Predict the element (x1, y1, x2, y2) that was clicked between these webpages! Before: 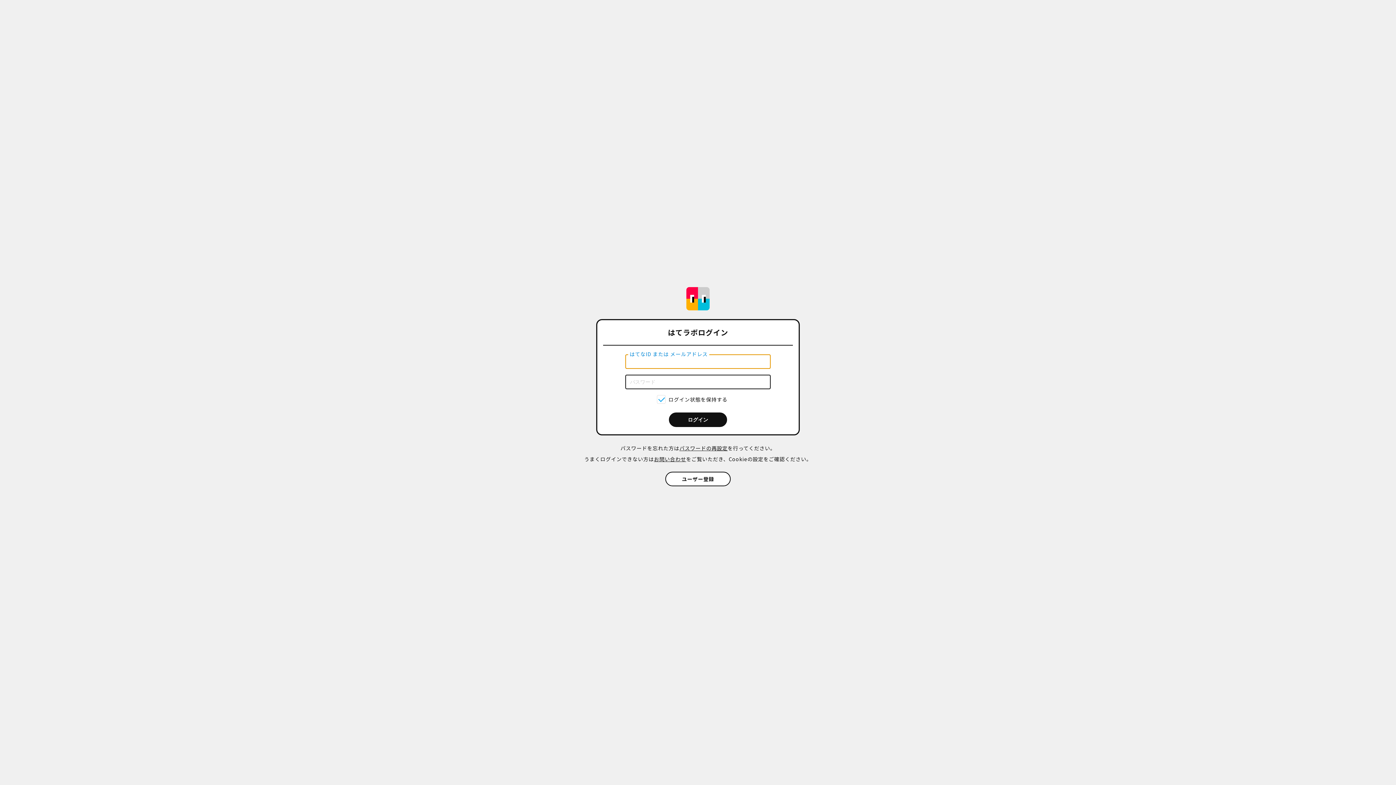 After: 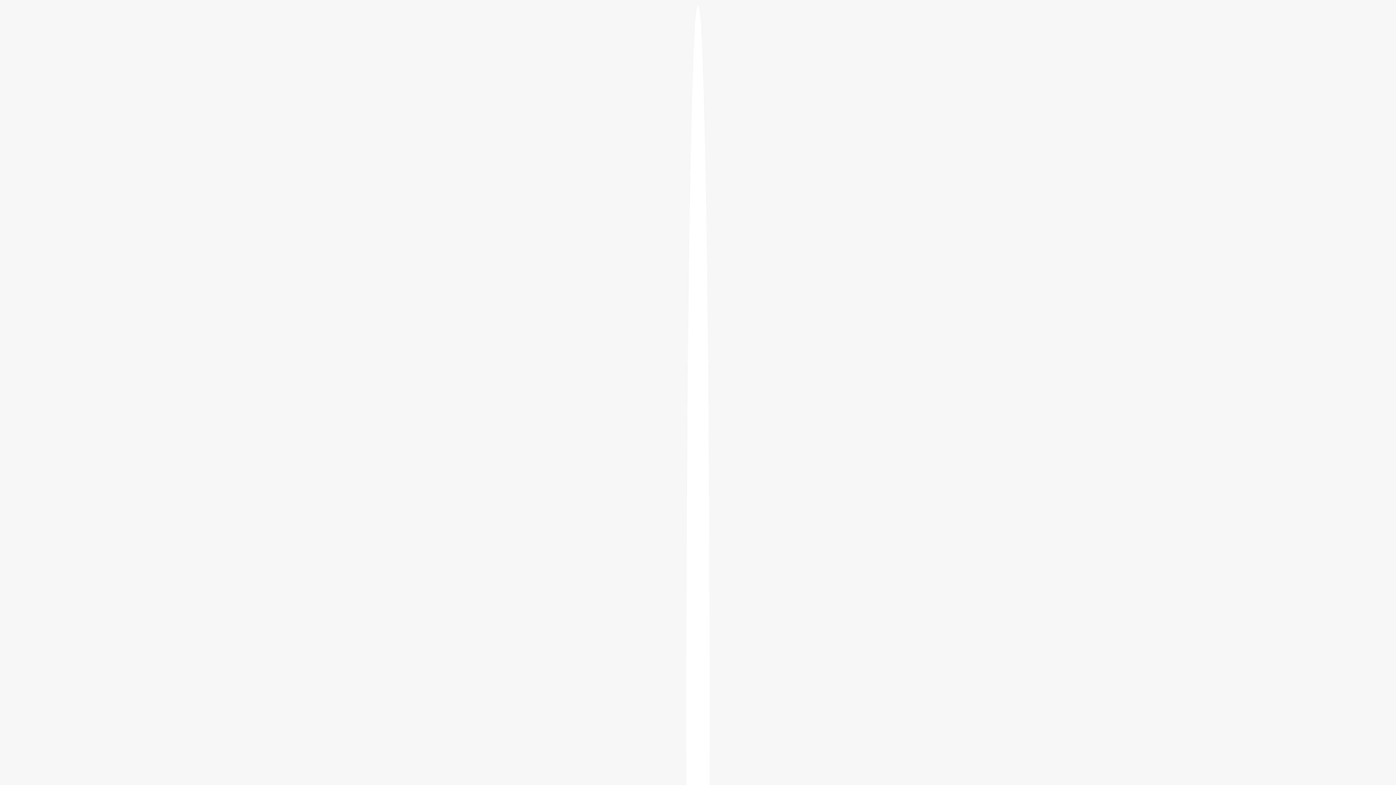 Action: bbox: (679, 444, 727, 452) label: パスワードの再設定